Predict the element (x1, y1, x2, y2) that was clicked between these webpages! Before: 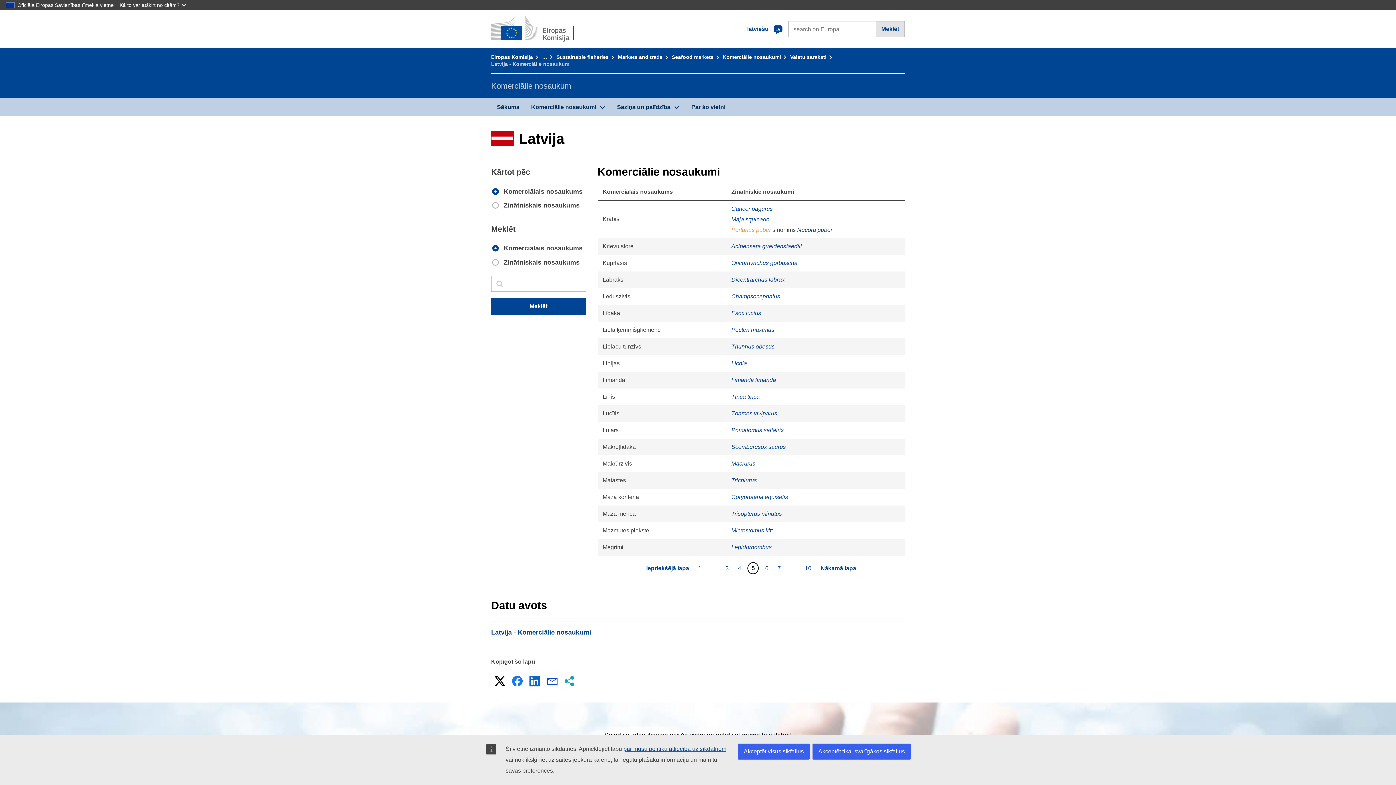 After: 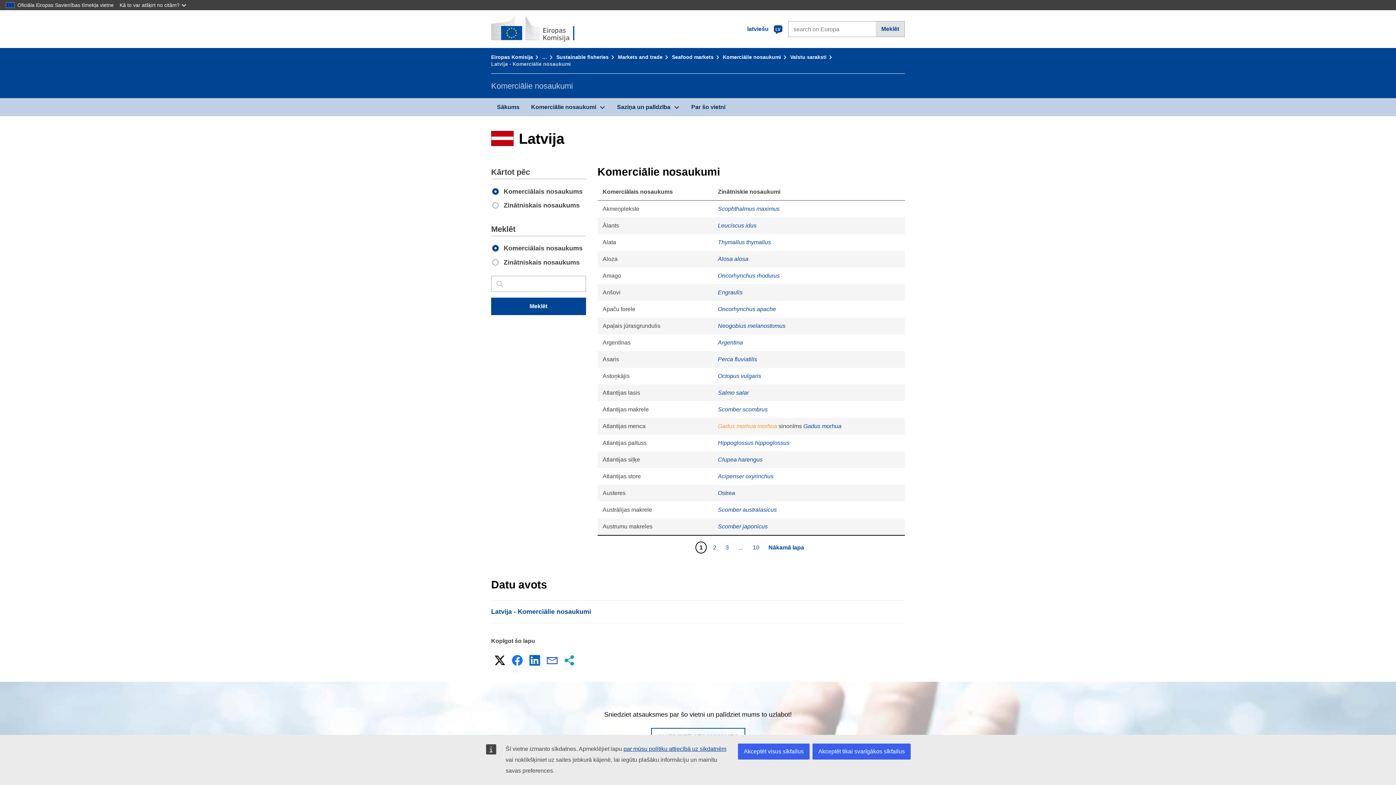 Action: label: Meklēt bbox: (491, 297, 586, 315)